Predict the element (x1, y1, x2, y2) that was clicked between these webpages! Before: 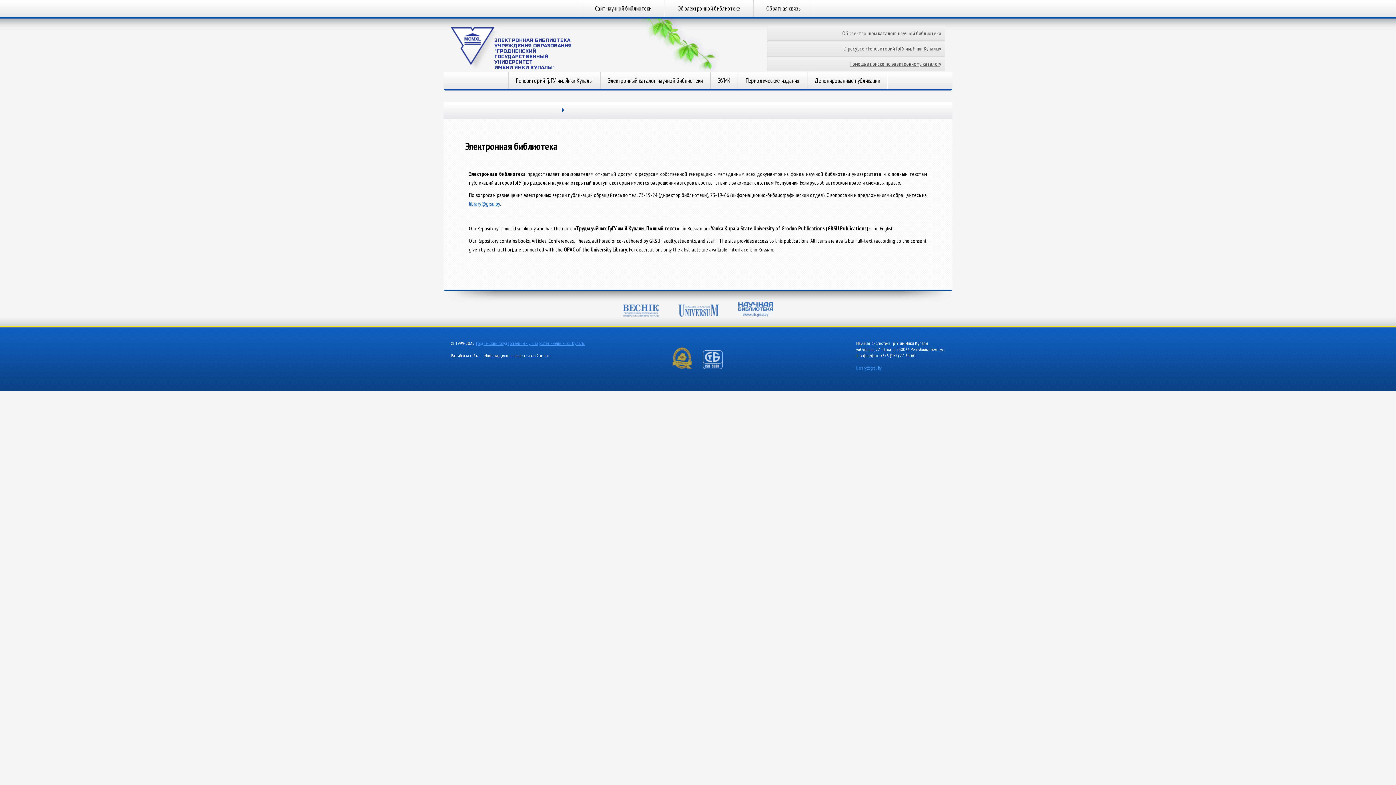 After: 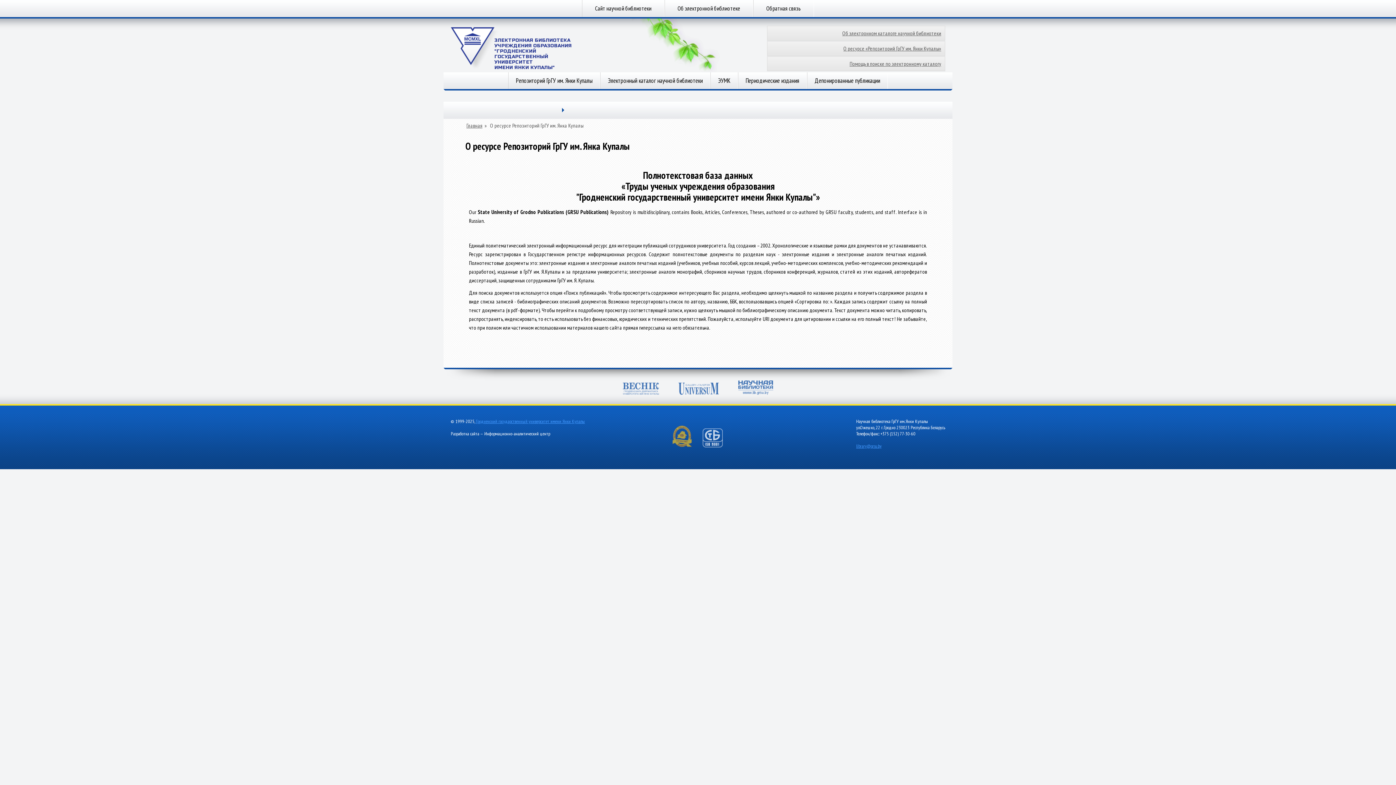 Action: label: О ресурсе «Репозиторий ГрГУ им. Янки Купалы» bbox: (767, 41, 945, 55)